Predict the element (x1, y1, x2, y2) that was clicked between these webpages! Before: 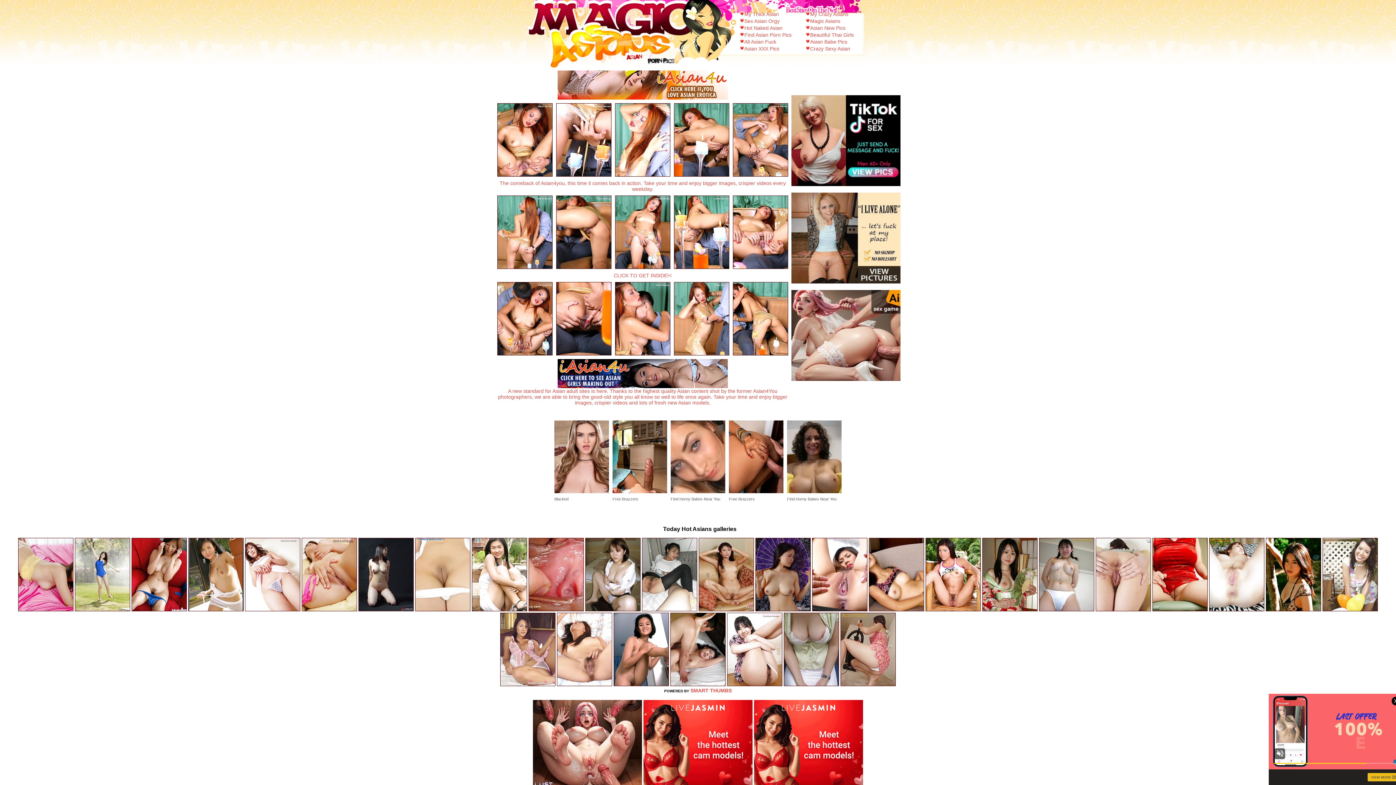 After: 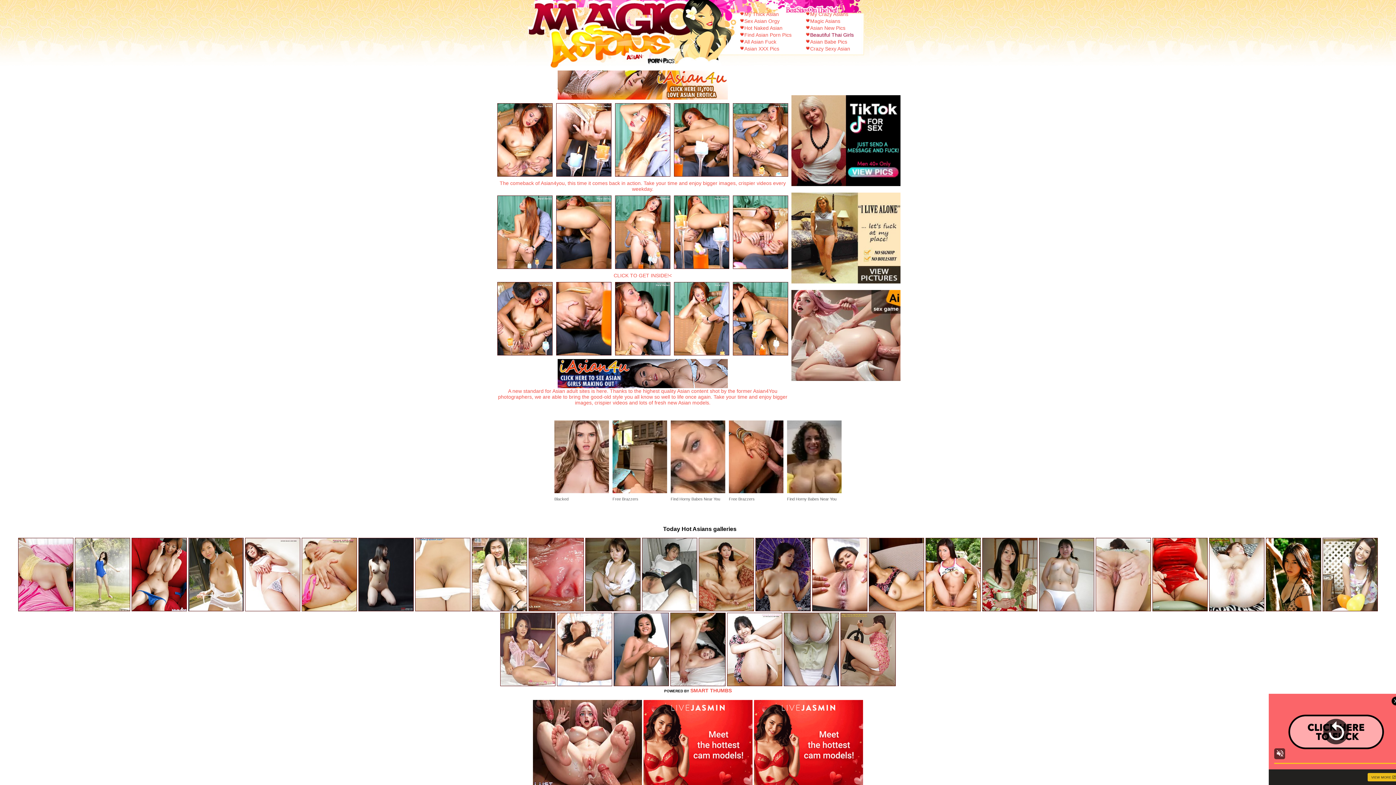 Action: label: Beautiful Thai Girls bbox: (810, 32, 854, 37)